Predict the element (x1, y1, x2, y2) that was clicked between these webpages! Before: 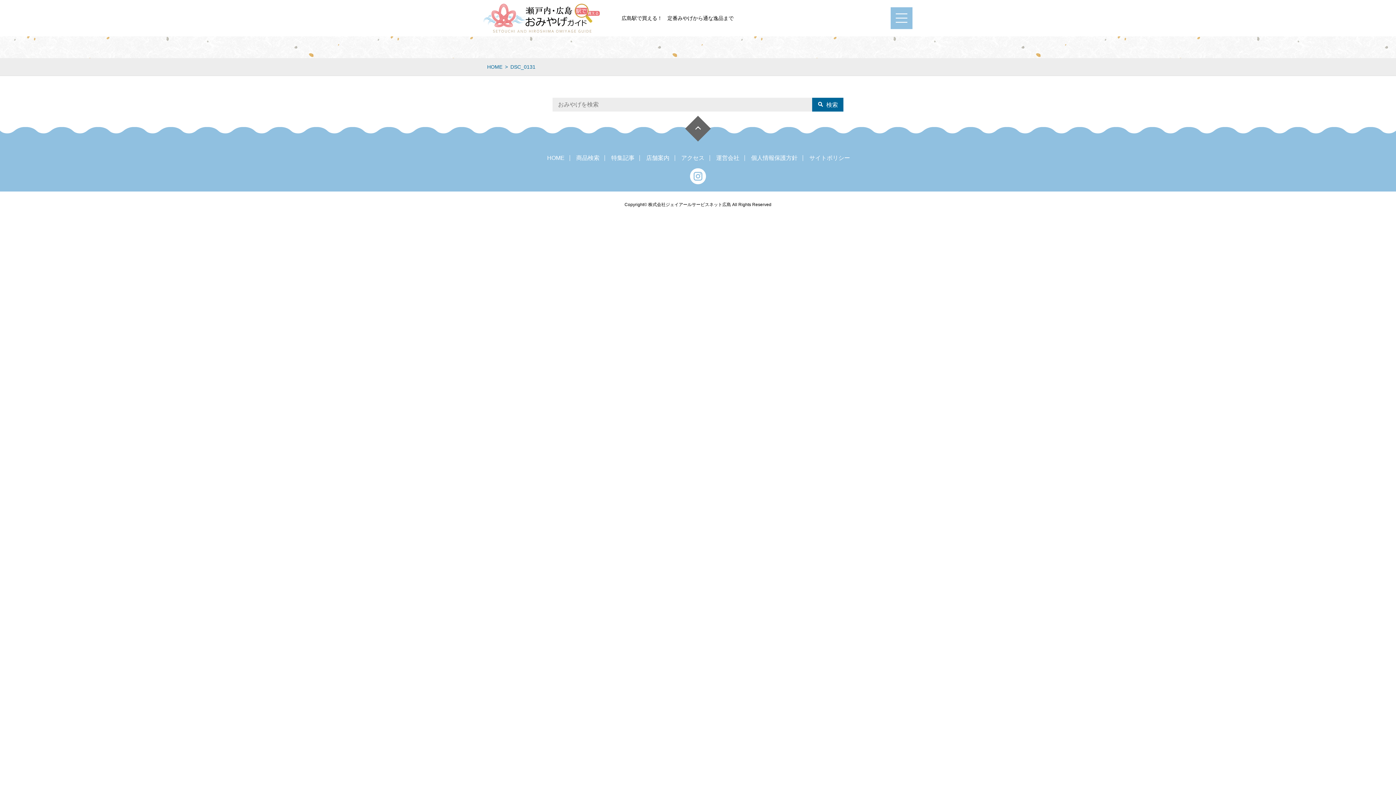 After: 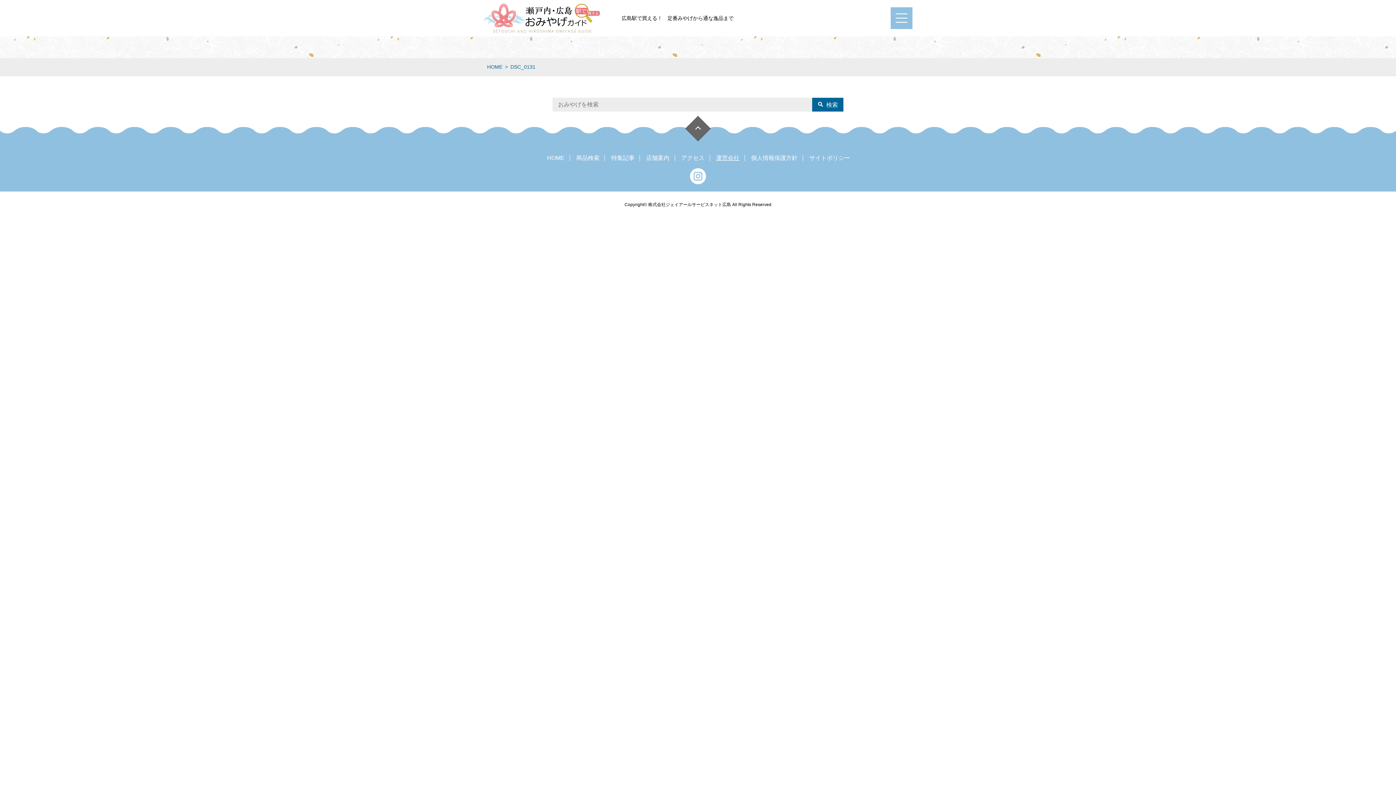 Action: bbox: (715, 155, 739, 161) label: 運営会社